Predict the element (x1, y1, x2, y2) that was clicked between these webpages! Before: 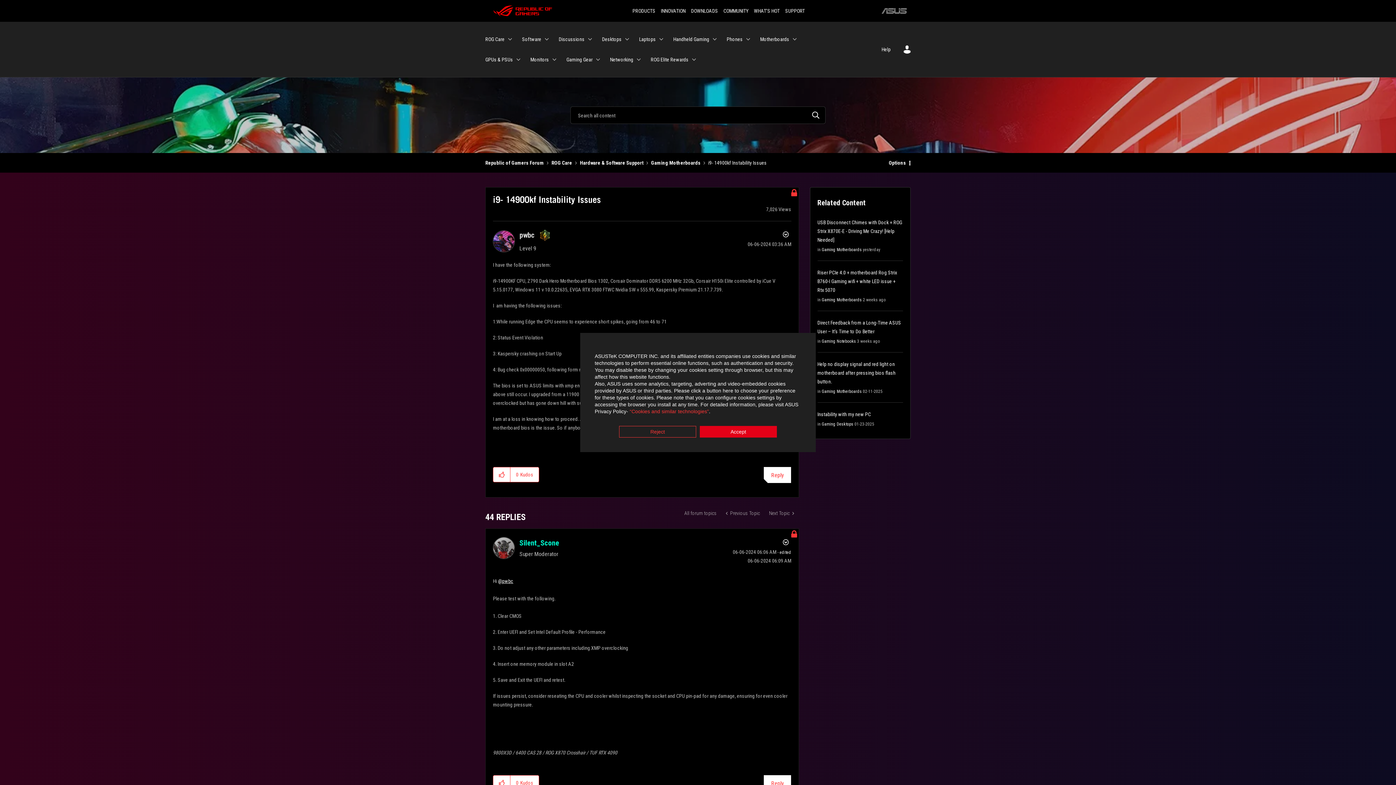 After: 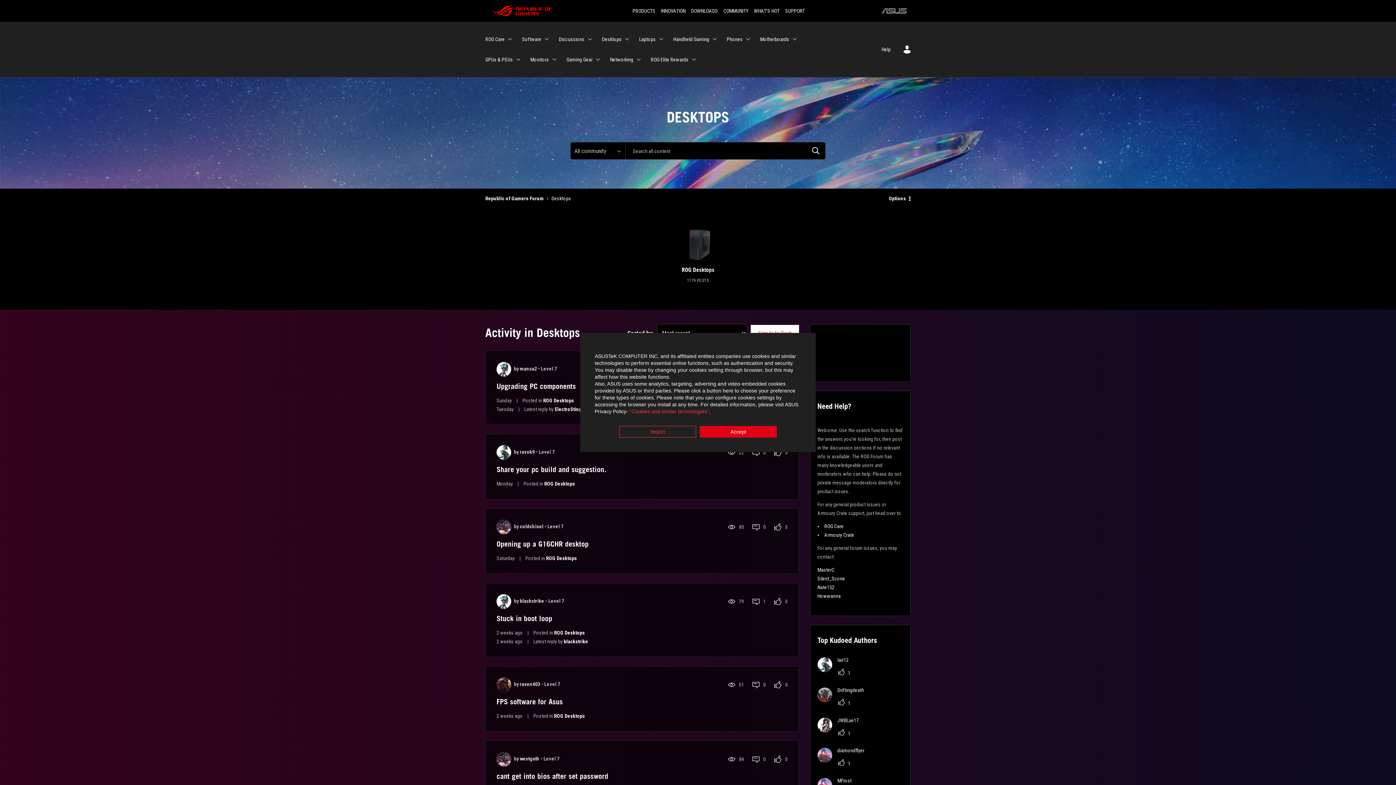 Action: label: Desktops bbox: (602, 29, 630, 49)